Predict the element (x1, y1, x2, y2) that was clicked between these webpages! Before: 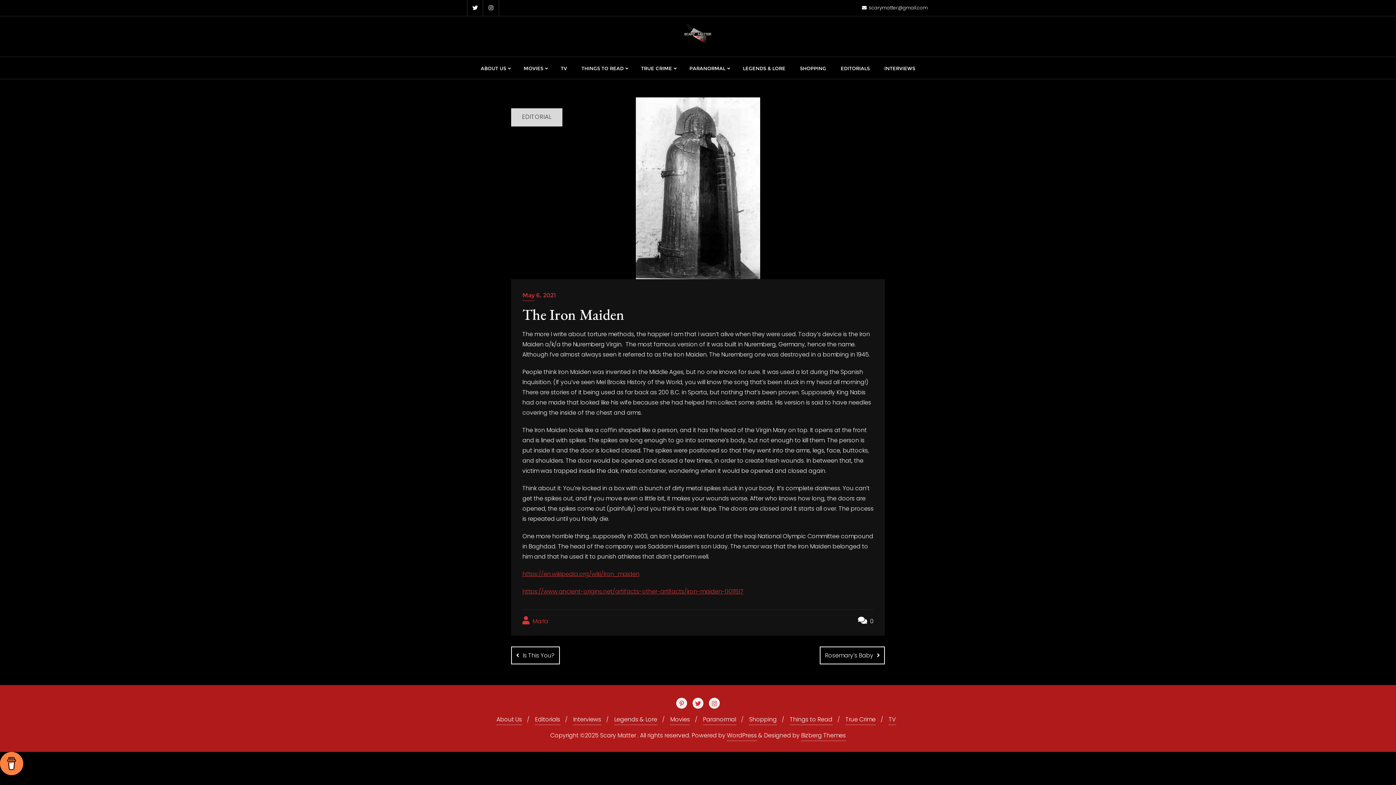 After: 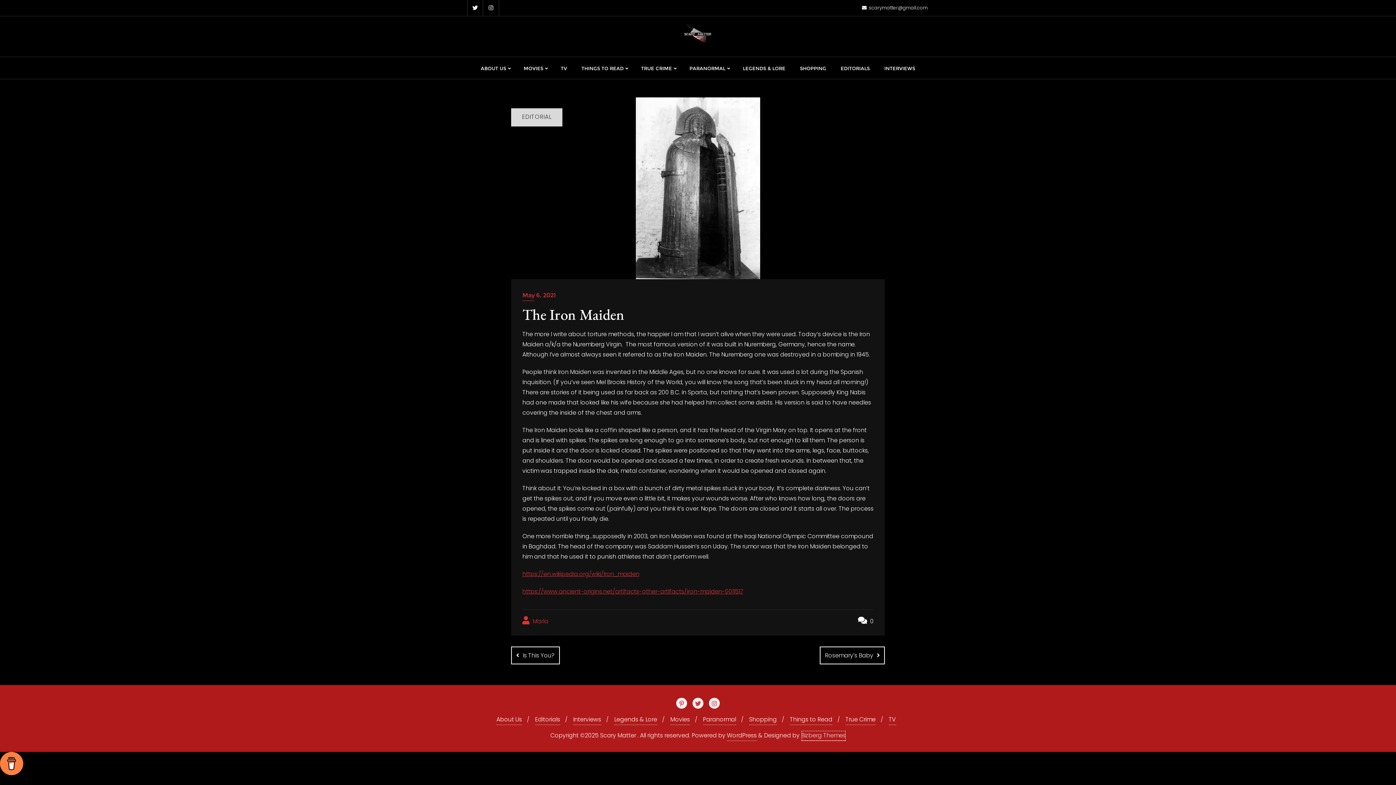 Action: label: Bizberg Themes bbox: (801, 730, 846, 741)